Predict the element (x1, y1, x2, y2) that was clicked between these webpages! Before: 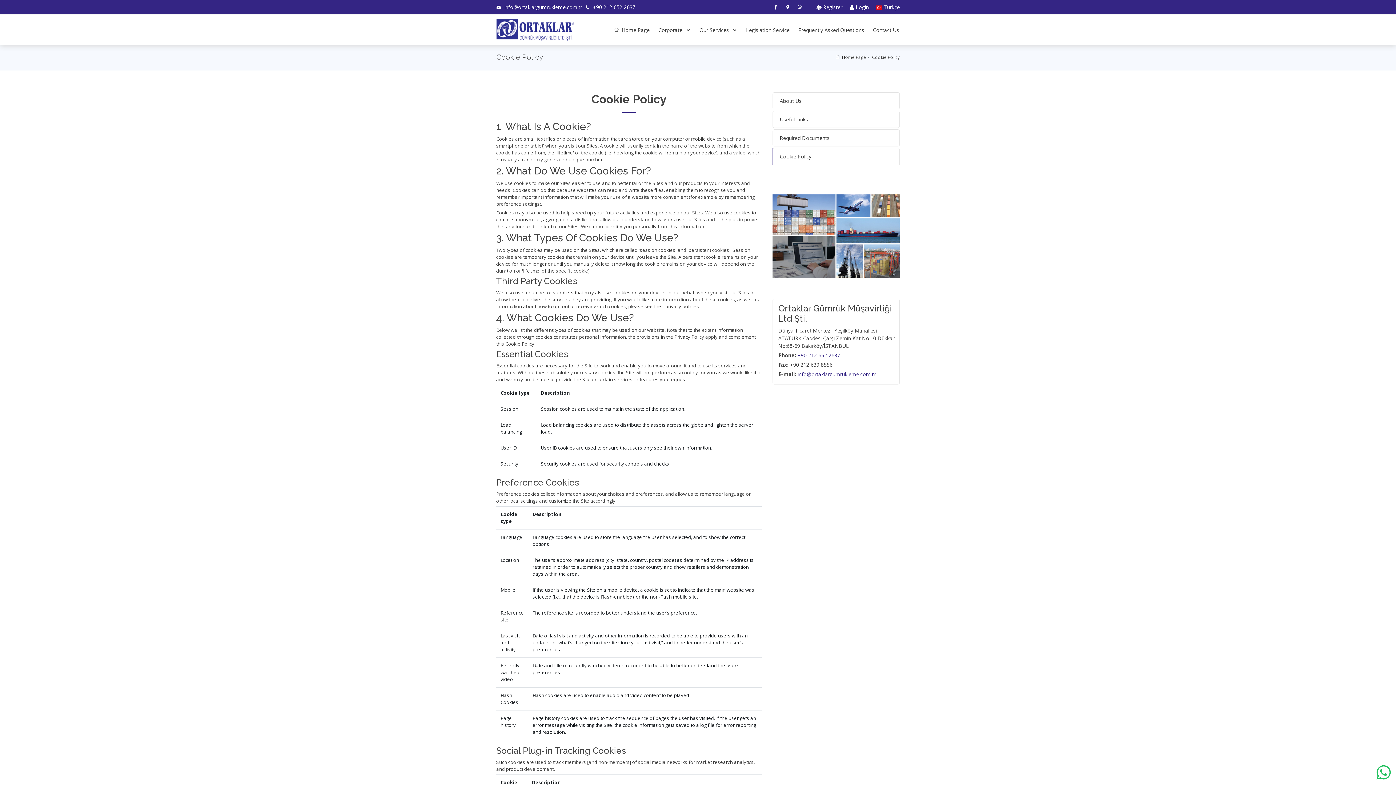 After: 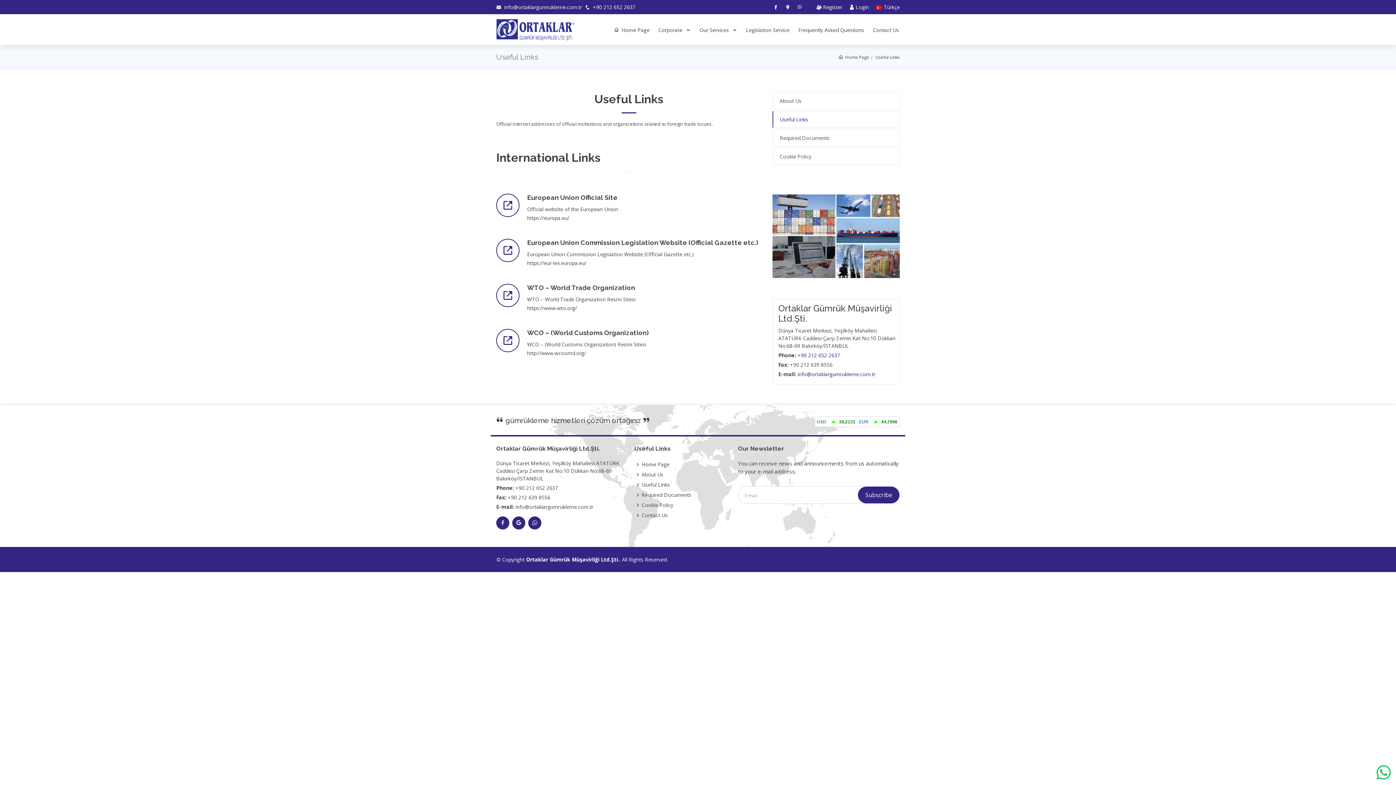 Action: bbox: (772, 110, 900, 128) label: Useful Links